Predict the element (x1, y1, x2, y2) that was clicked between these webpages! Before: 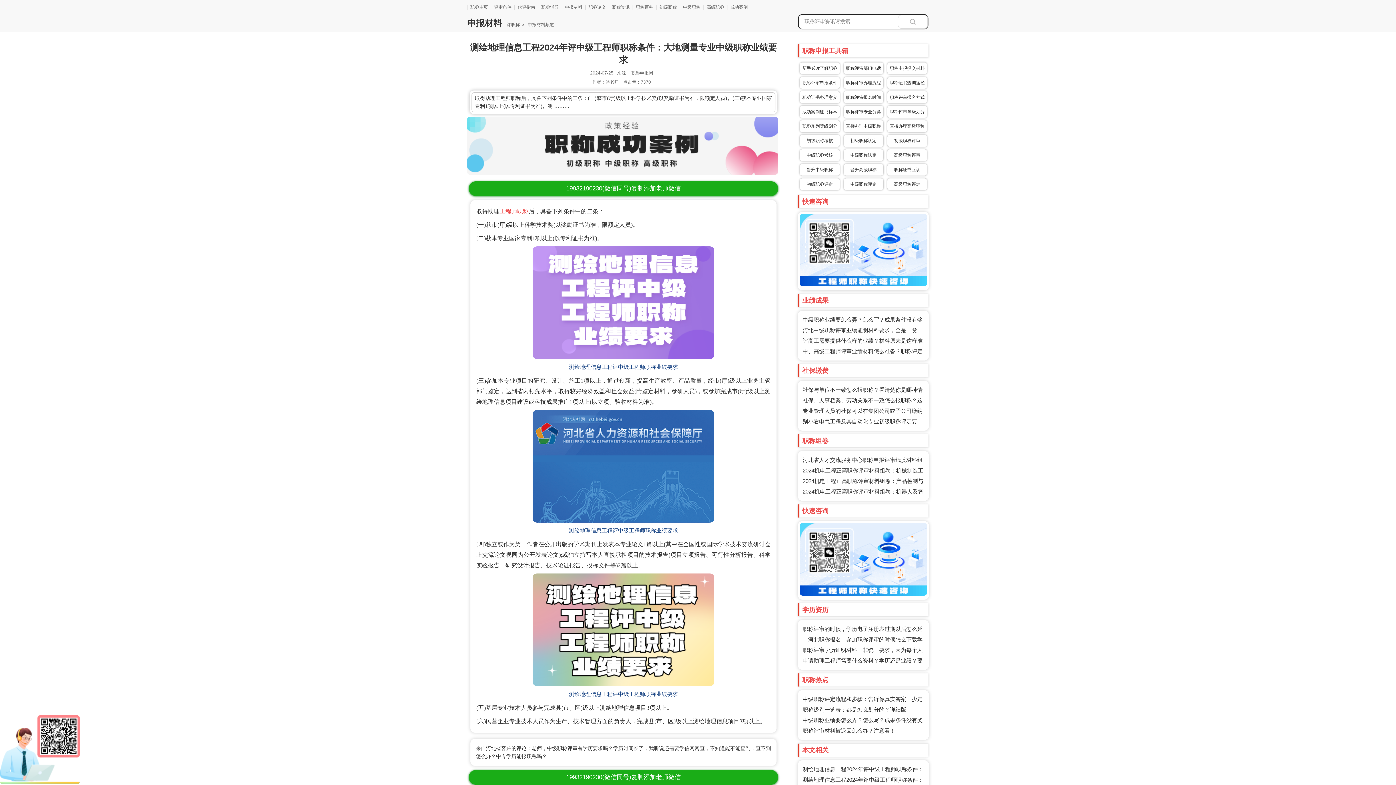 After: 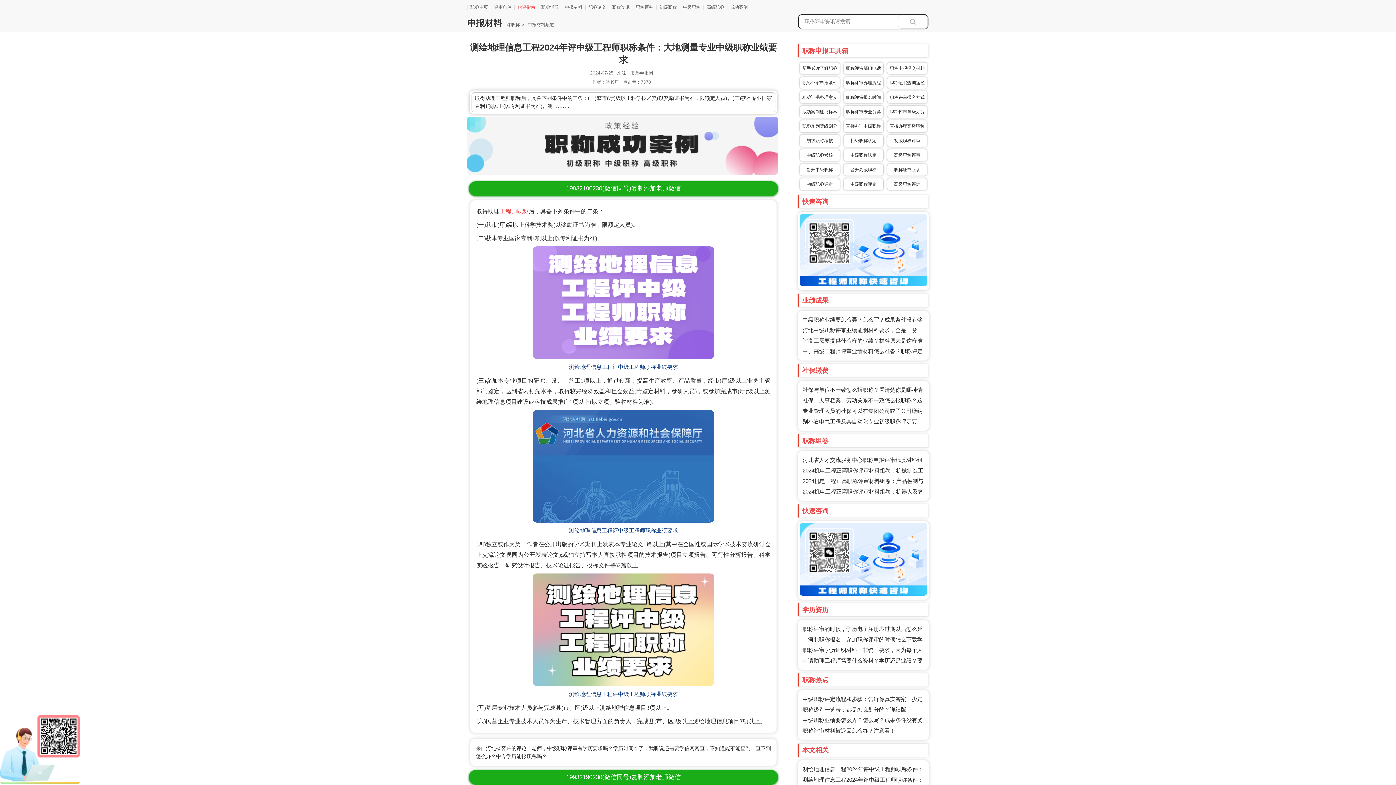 Action: bbox: (514, 4, 538, 9) label: 代评指南